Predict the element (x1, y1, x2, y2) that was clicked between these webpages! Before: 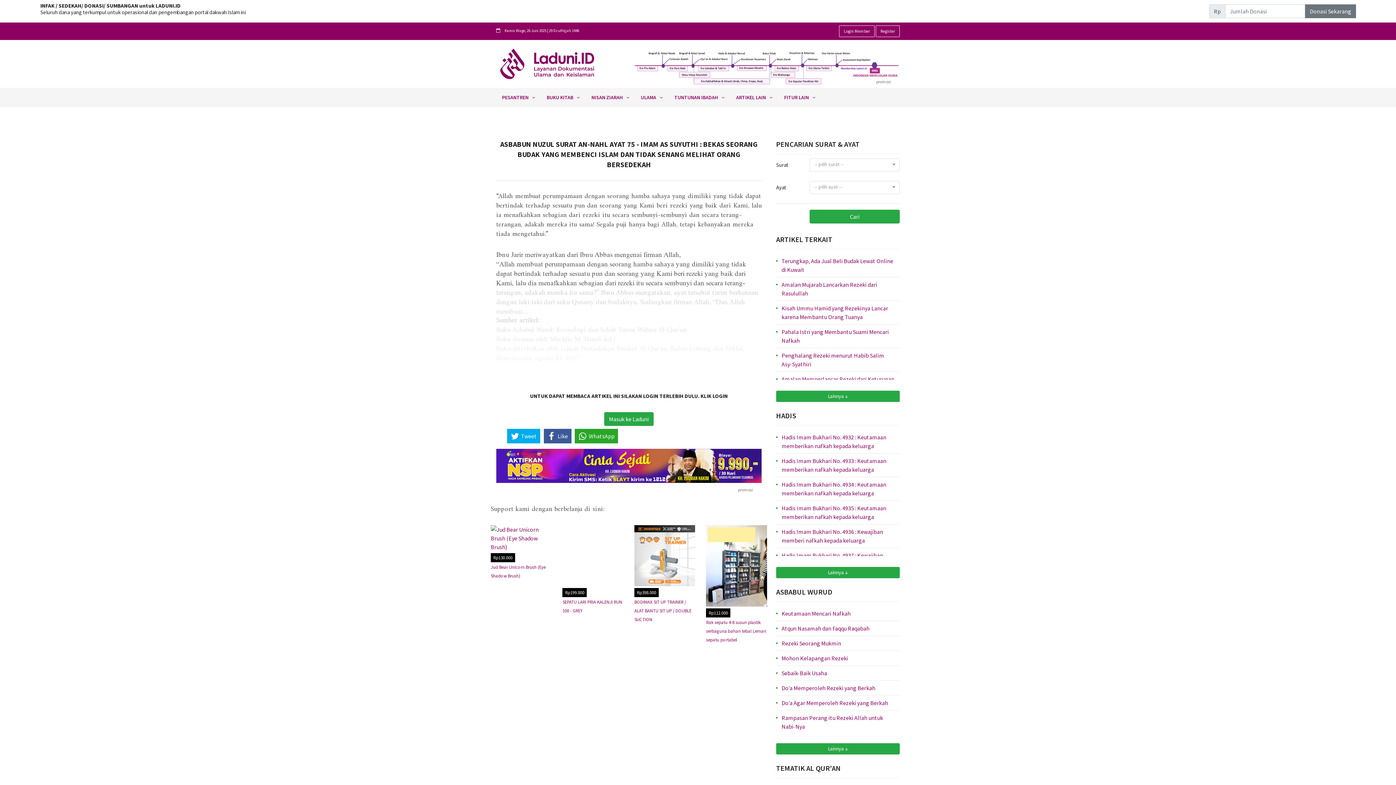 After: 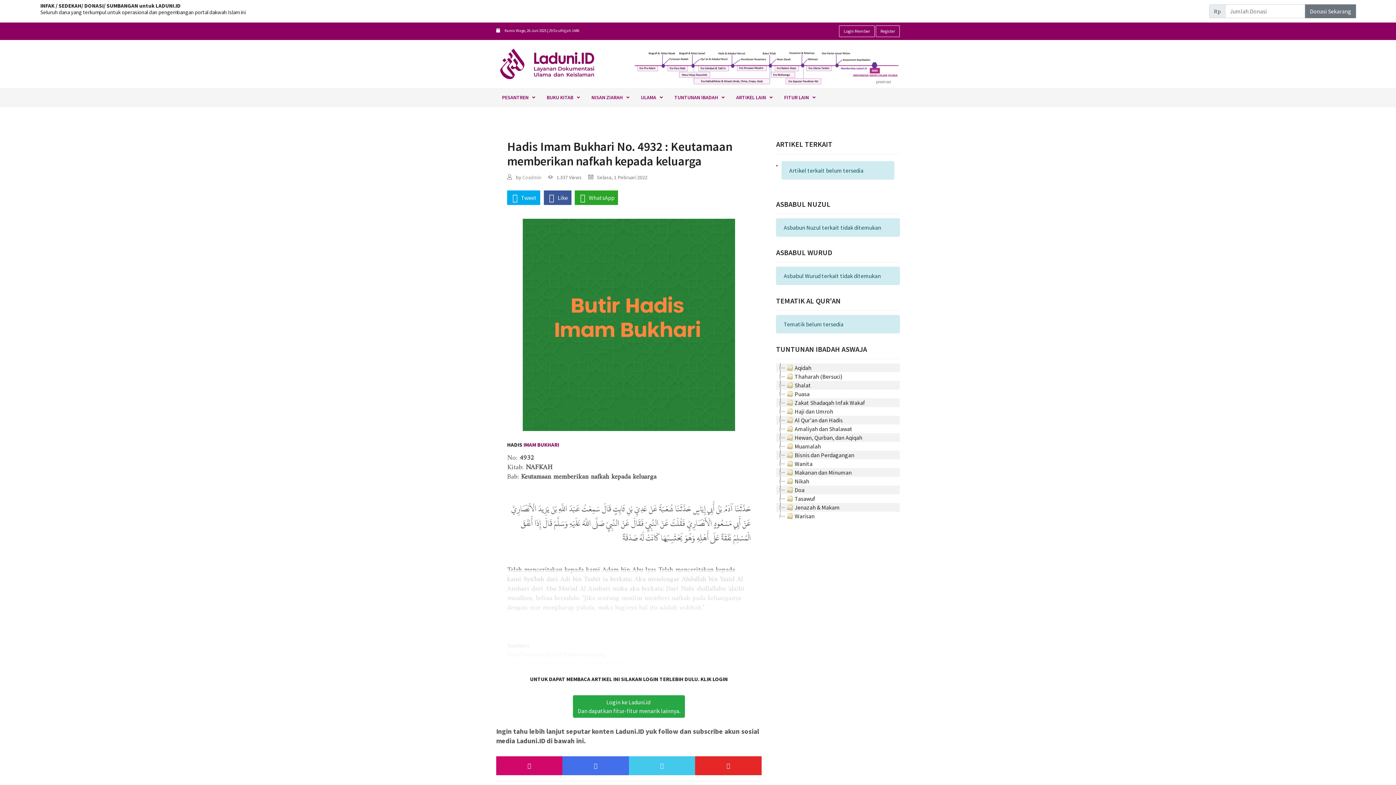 Action: label: Hadis Imam Bukhari No. 4932 : Keutamaan memberikan nafkah kepada keluarga bbox: (781, 433, 894, 450)